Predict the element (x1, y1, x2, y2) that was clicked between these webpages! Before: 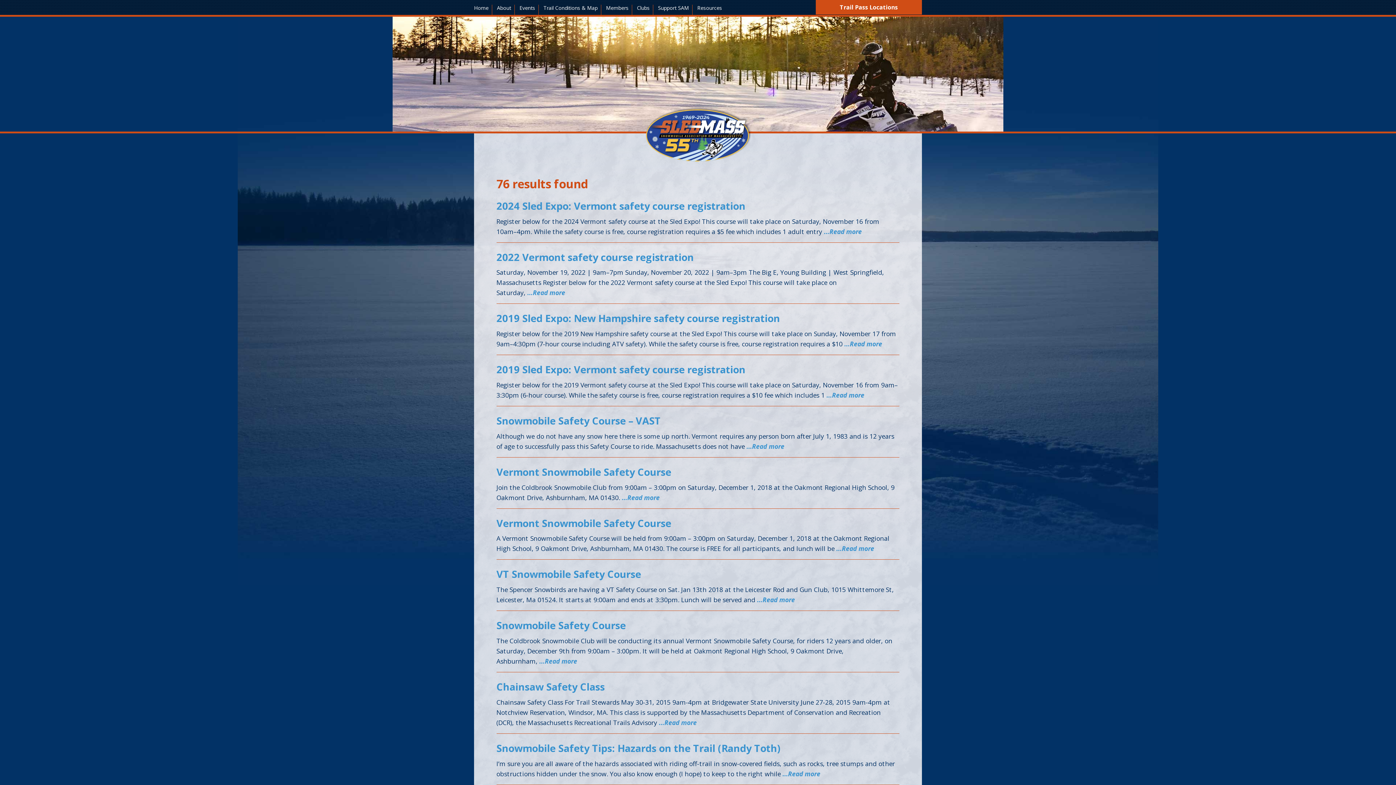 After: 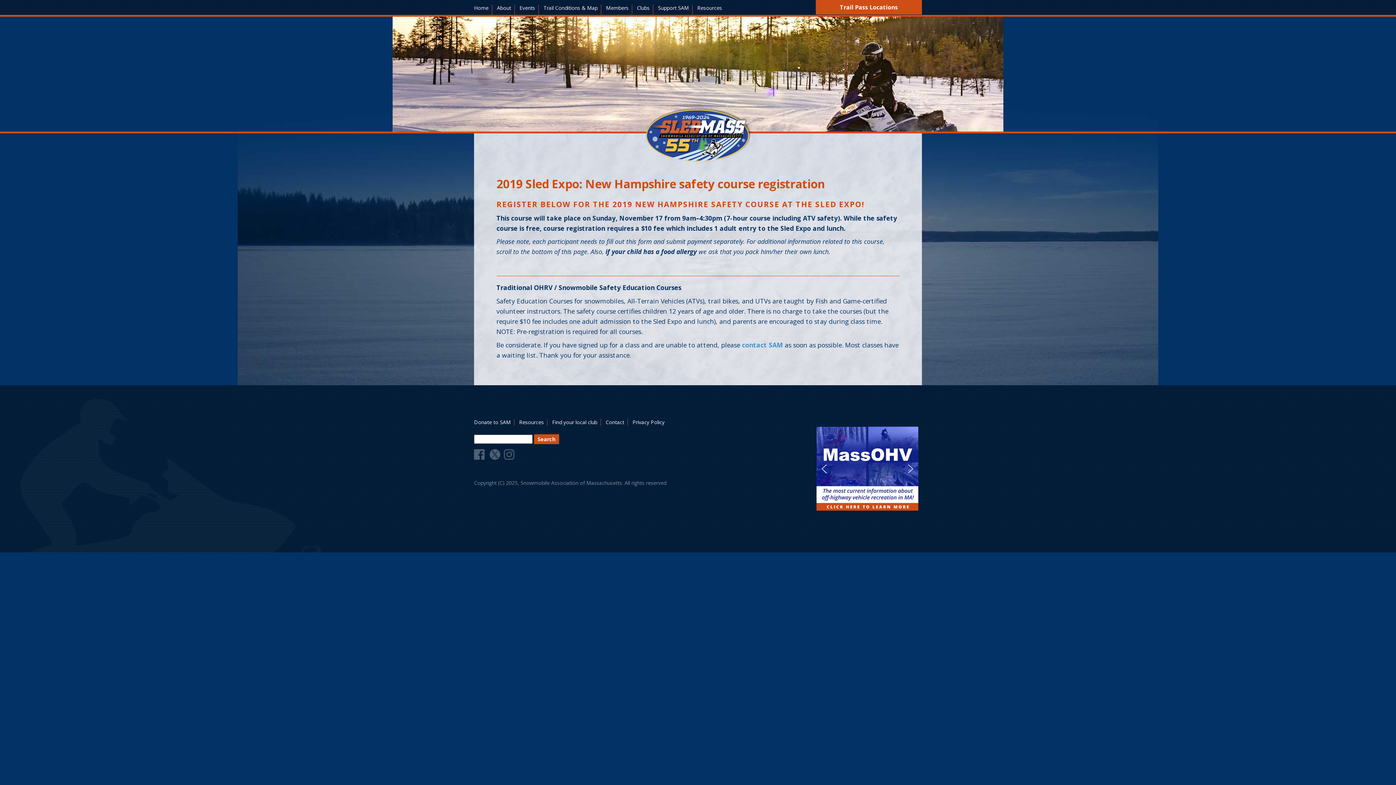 Action: label: 2019 Sled Expo: New Hampshire safety course registration bbox: (496, 311, 780, 325)